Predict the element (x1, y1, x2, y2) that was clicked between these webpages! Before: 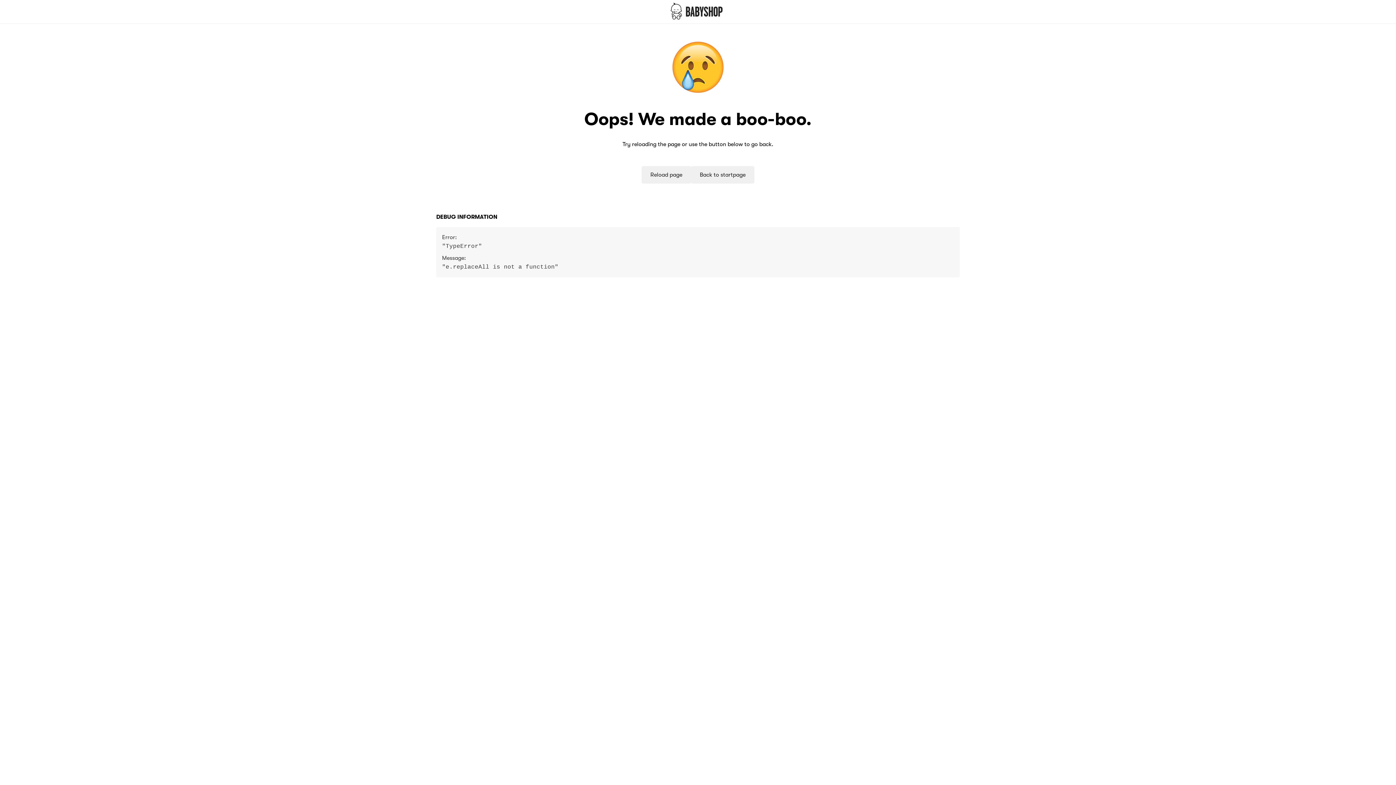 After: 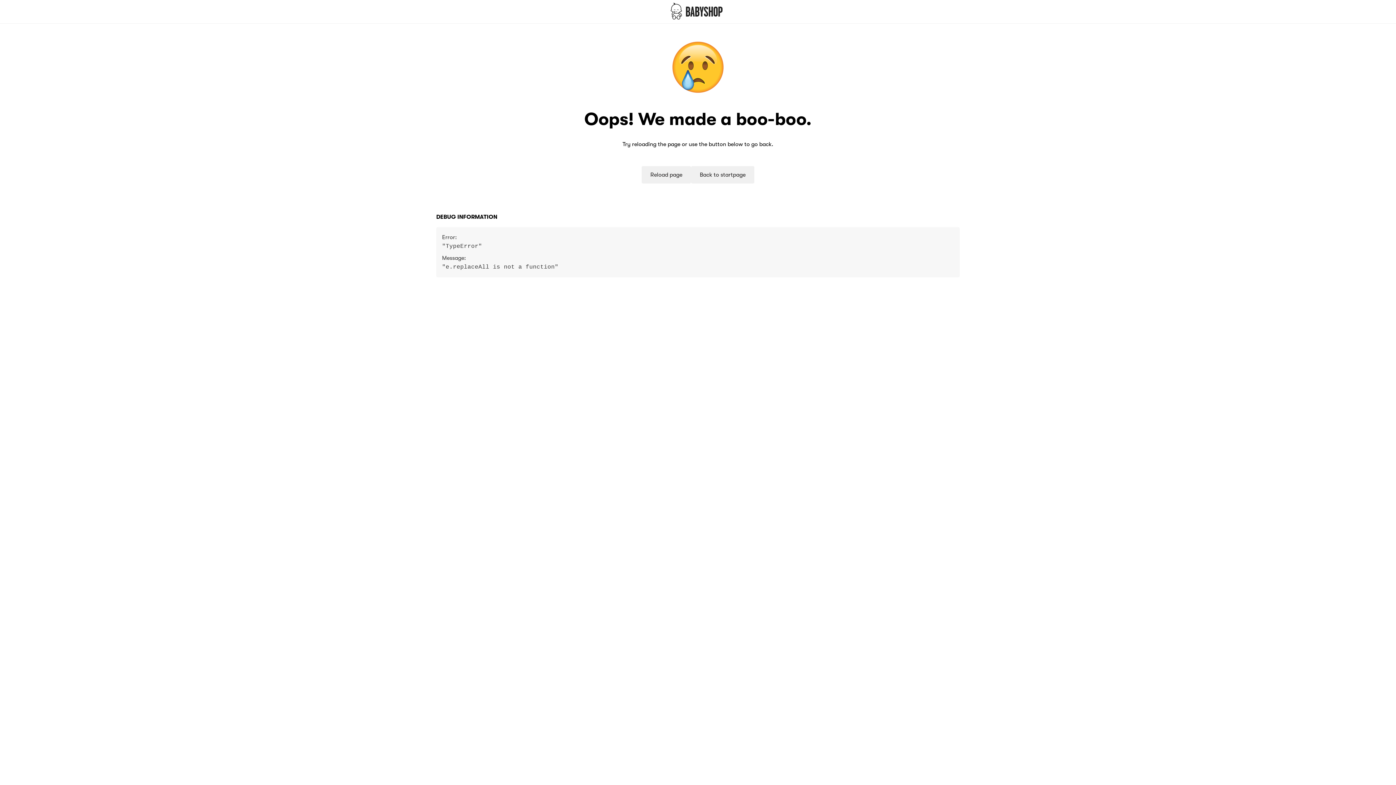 Action: label: Reload page bbox: (641, 166, 692, 183)